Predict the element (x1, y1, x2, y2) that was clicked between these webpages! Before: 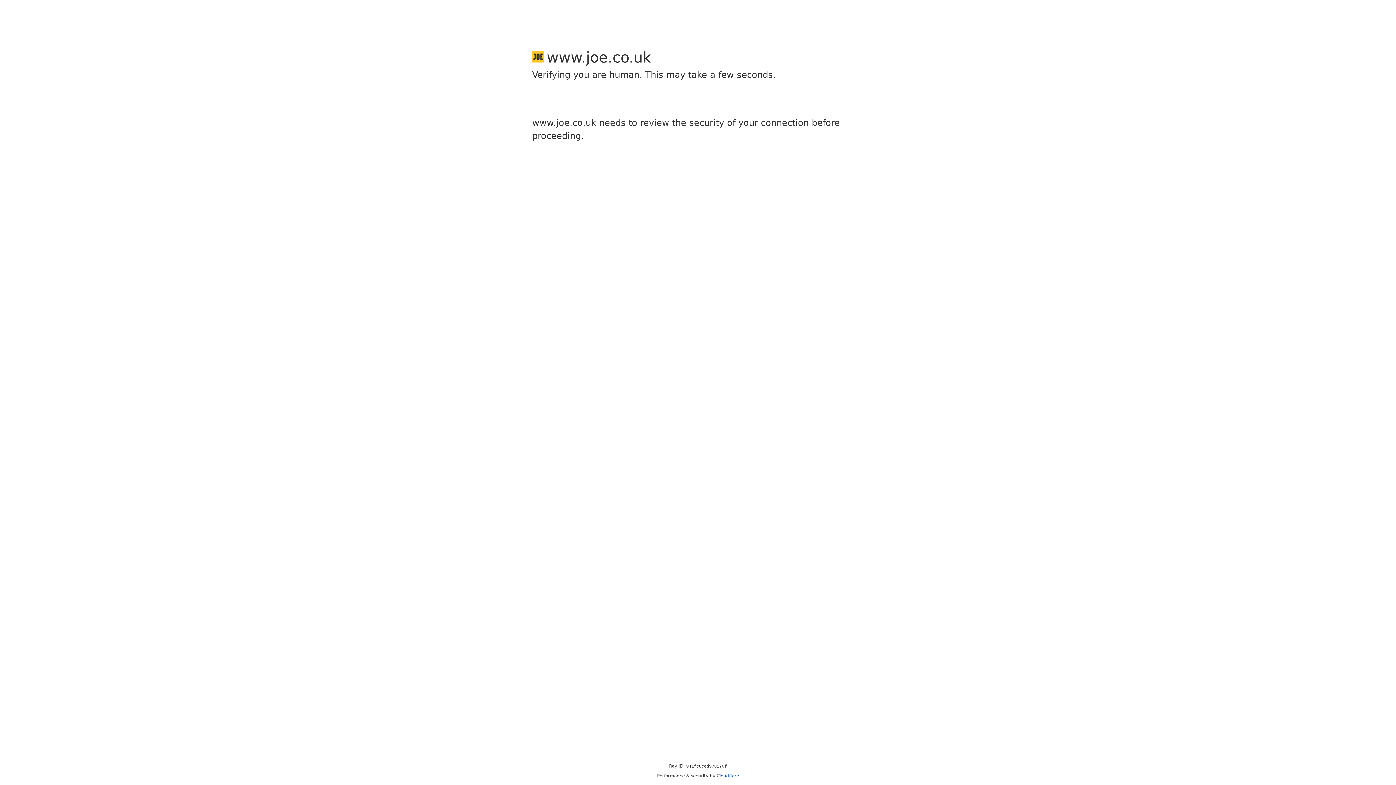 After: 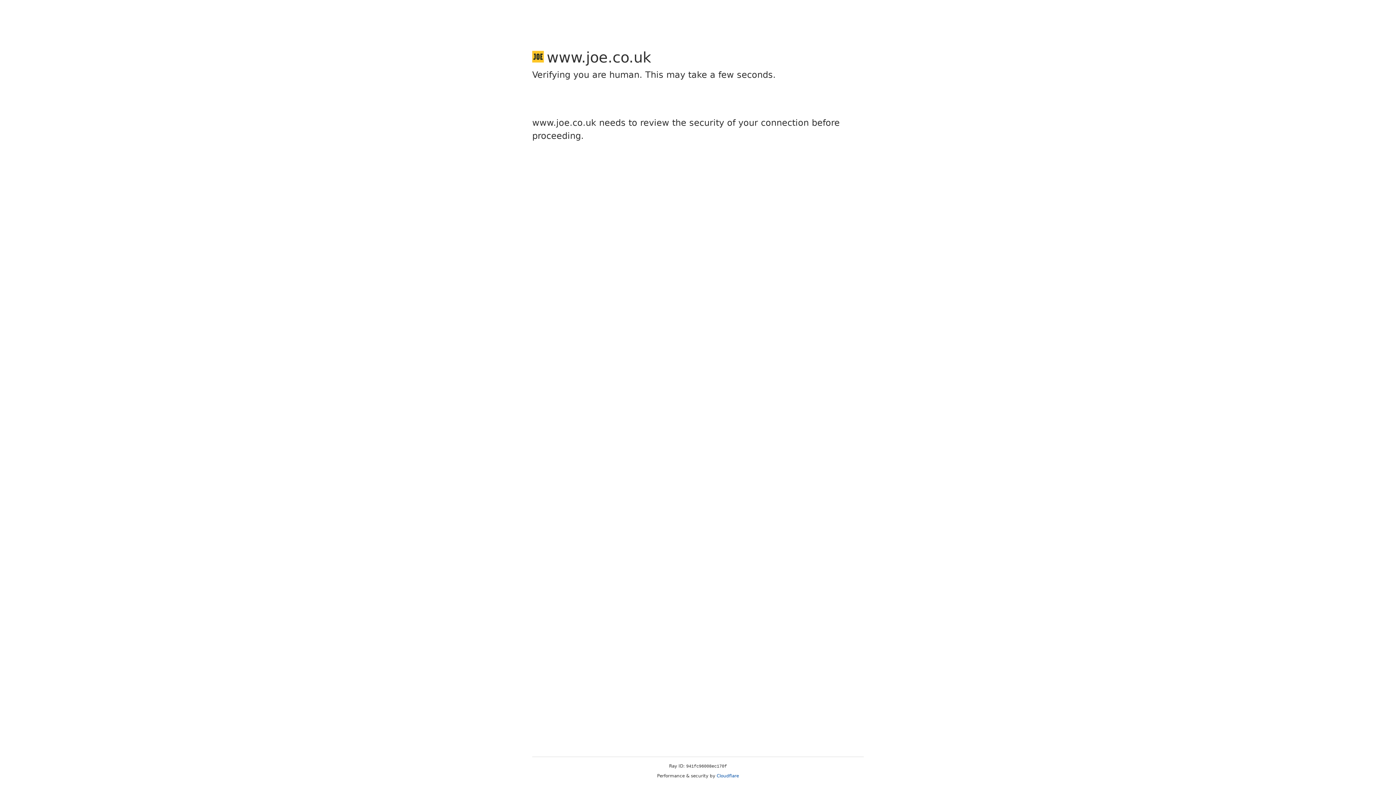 Action: label: Cloudflare bbox: (716, 773, 739, 778)